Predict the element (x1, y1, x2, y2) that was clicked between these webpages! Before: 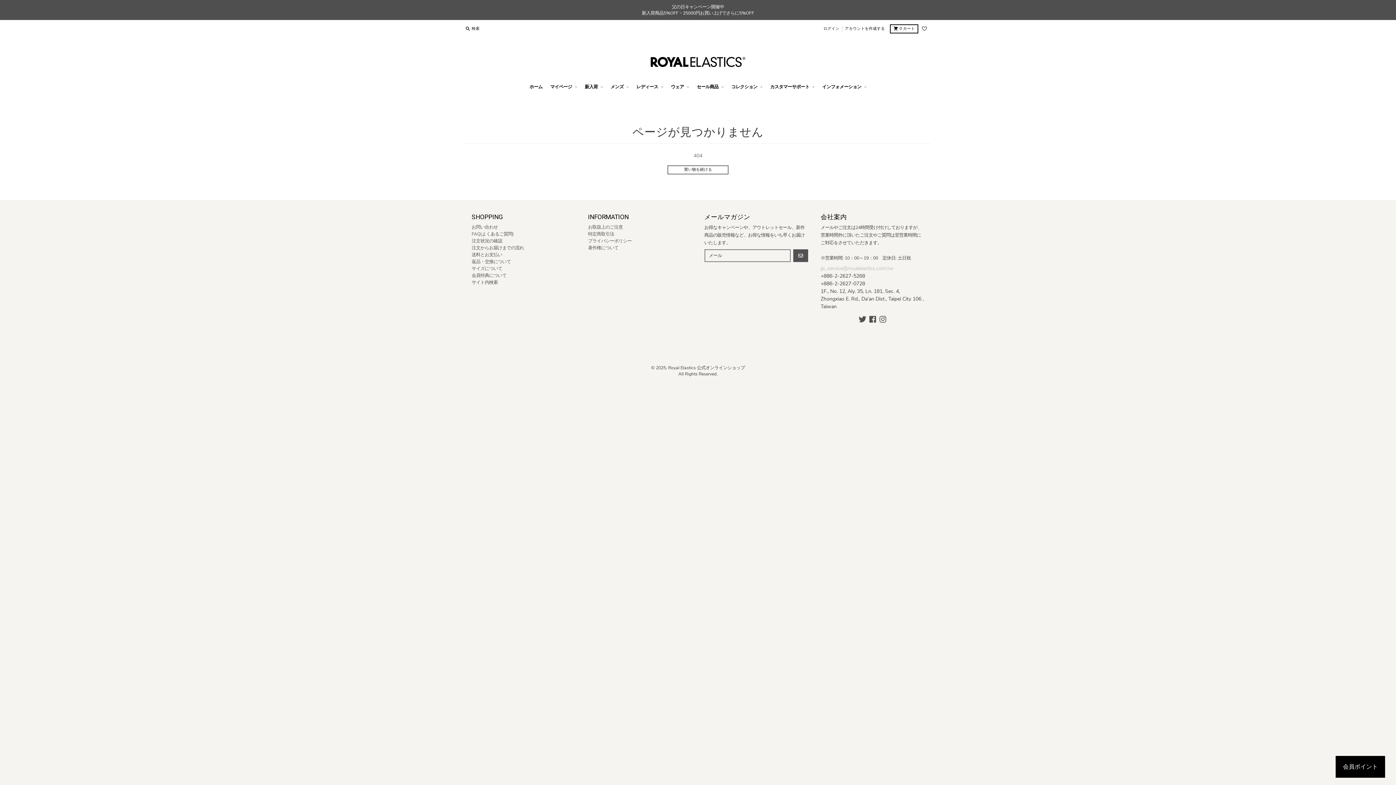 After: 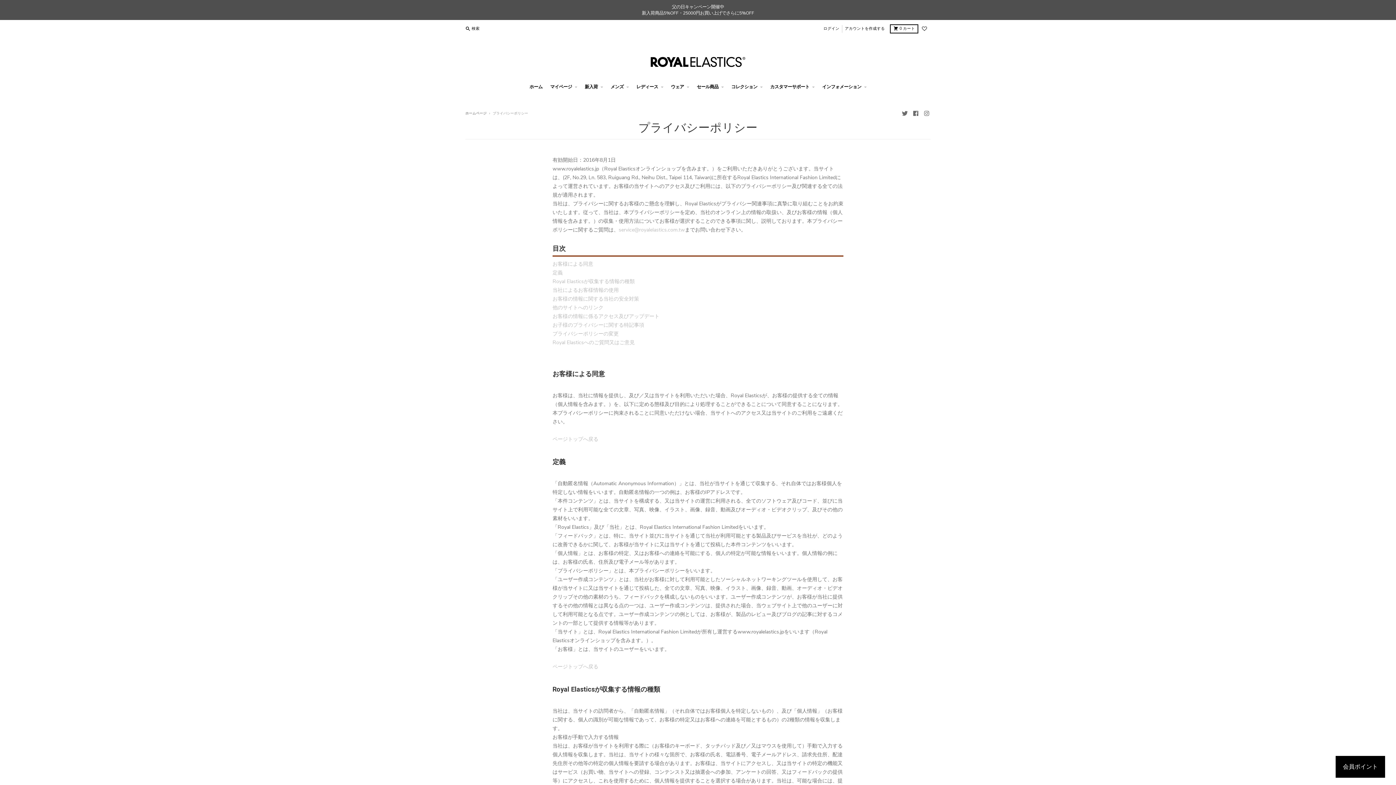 Action: label: プライバシーポリシー bbox: (588, 238, 631, 243)